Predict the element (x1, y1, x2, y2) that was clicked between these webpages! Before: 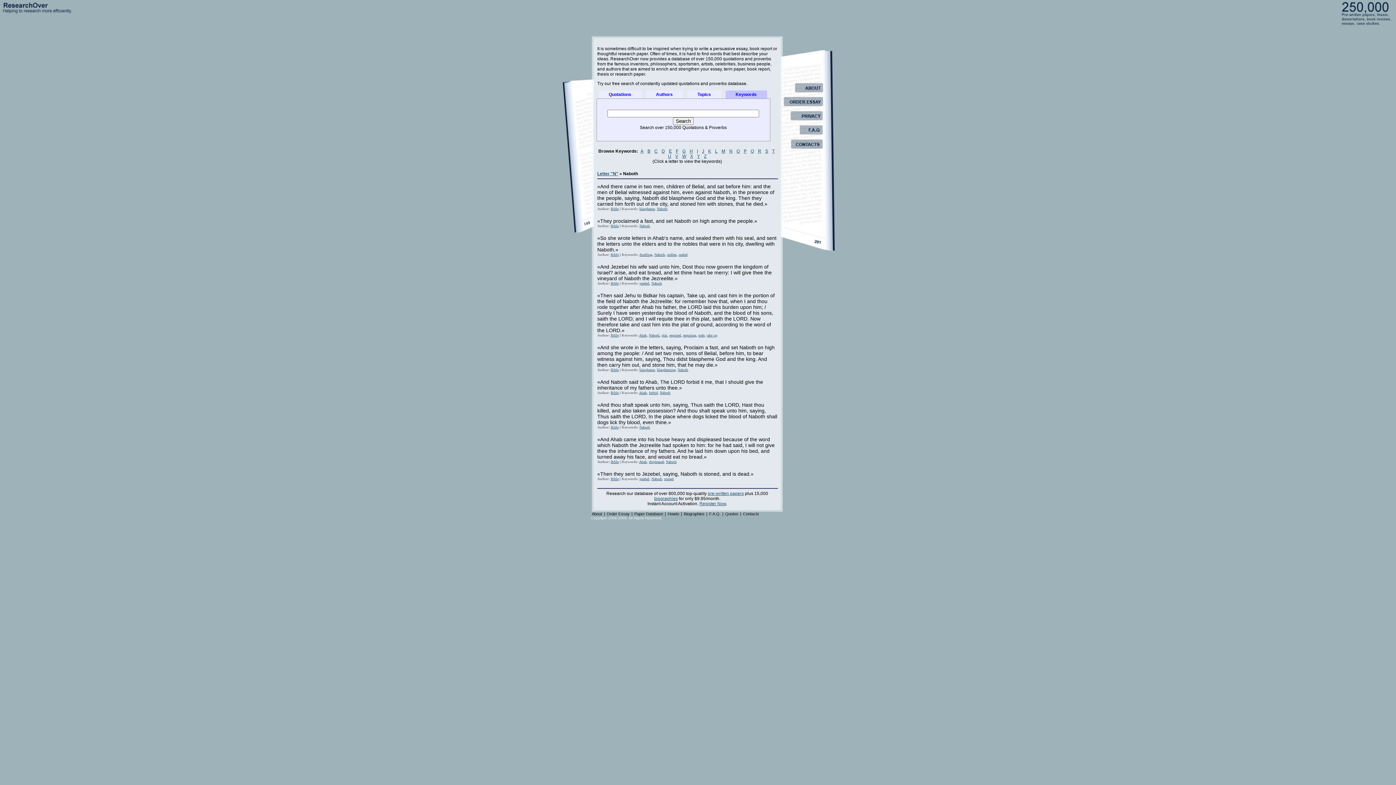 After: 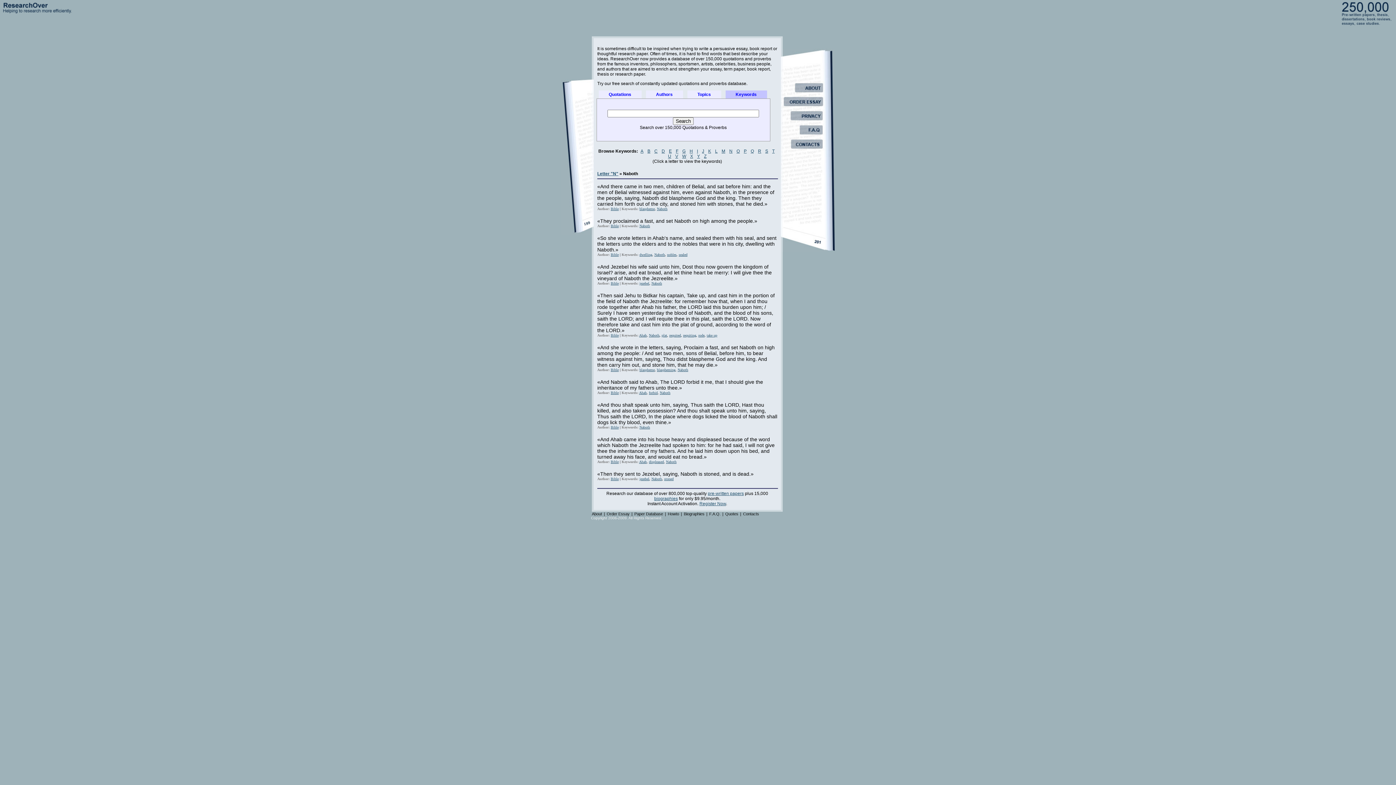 Action: label: Naboth bbox: (666, 460, 676, 464)